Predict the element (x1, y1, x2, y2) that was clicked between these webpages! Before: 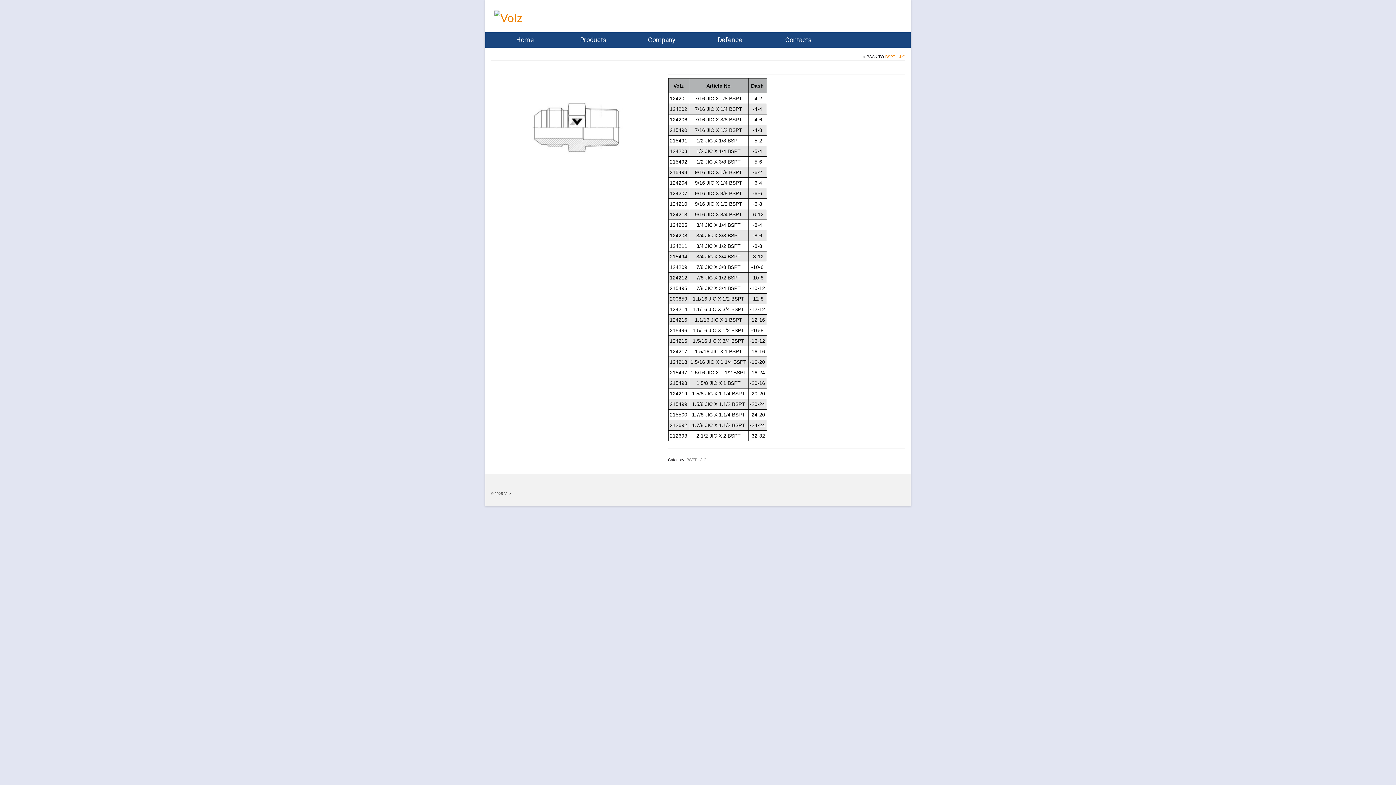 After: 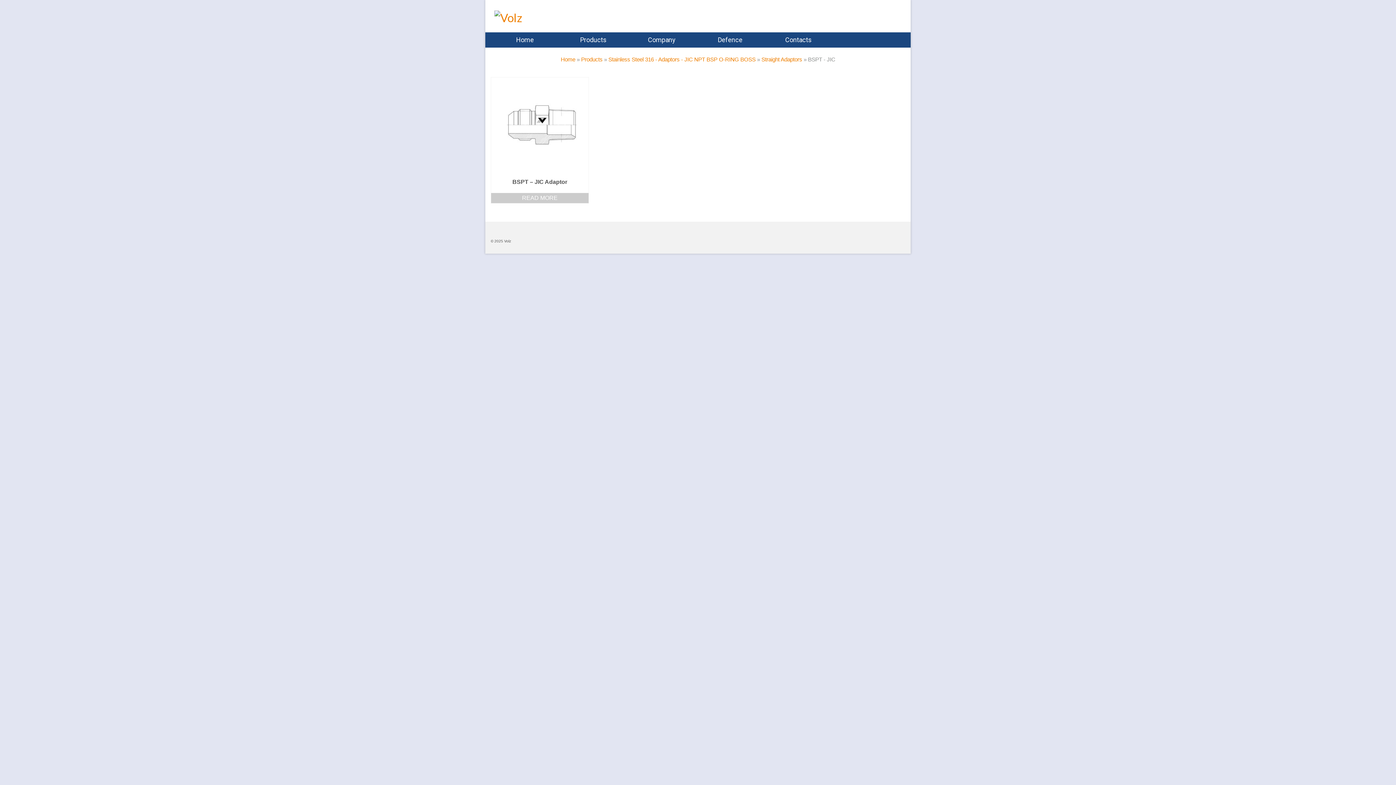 Action: label: BSPT - JIC bbox: (686, 457, 706, 462)